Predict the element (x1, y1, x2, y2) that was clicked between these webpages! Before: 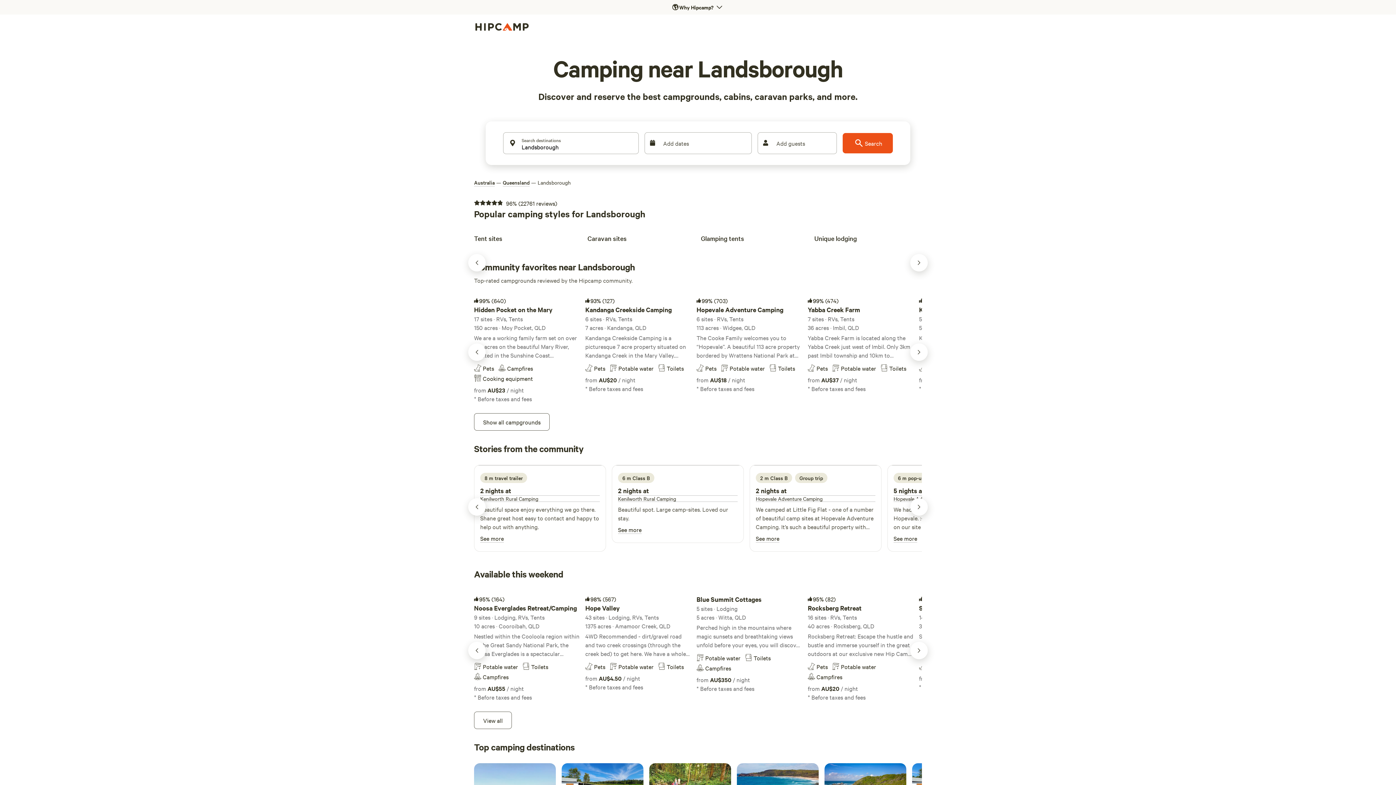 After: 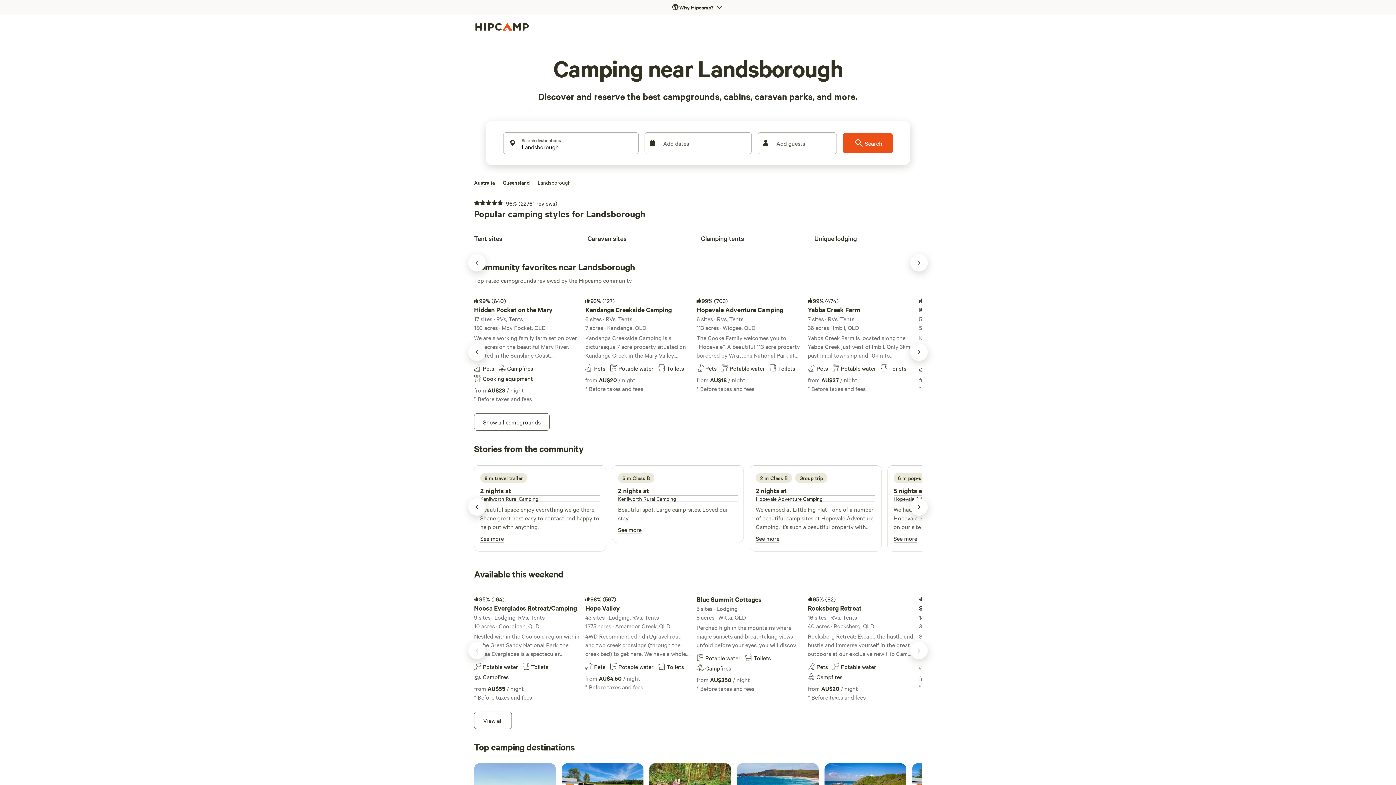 Action: bbox: (587, 229, 695, 244) label: Caravan sites